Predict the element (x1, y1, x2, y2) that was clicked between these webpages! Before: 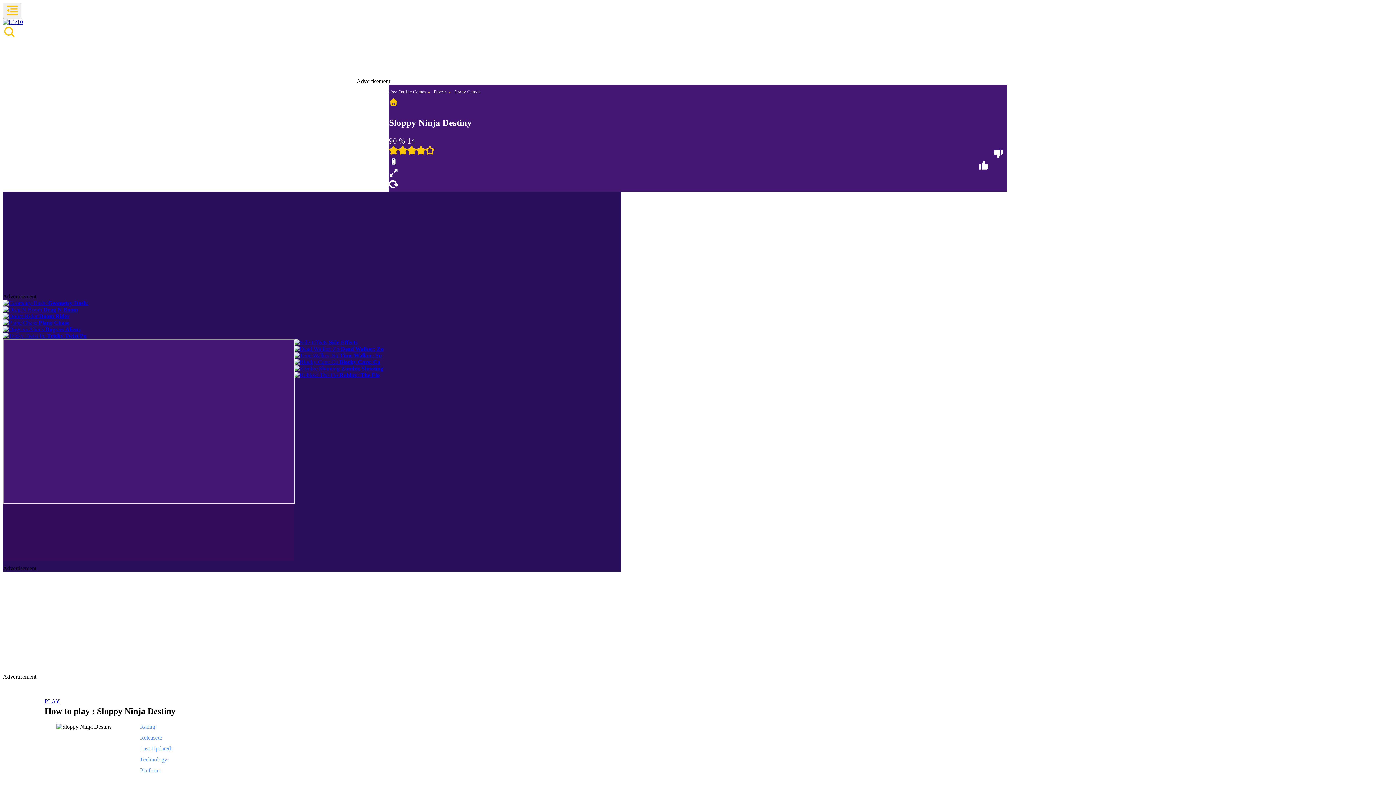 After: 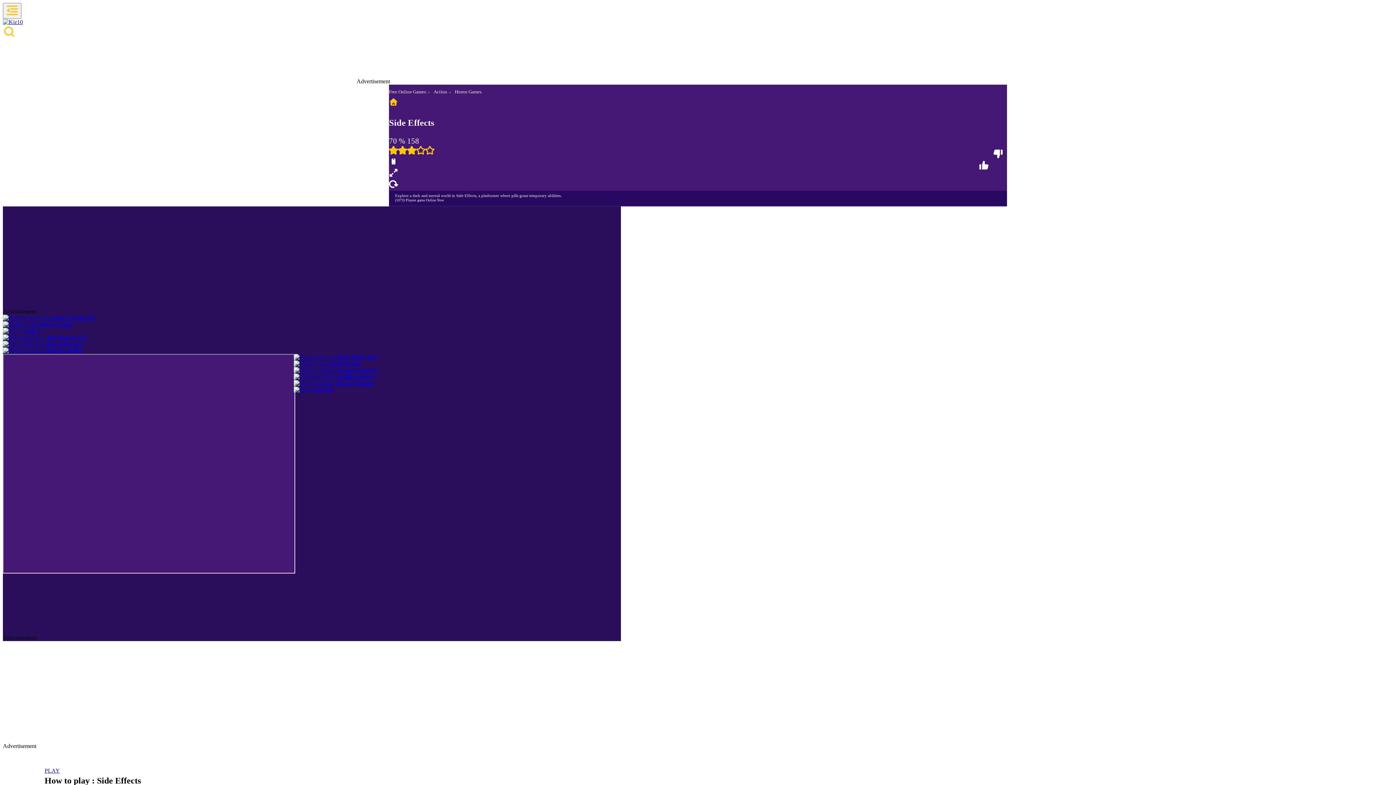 Action: bbox: (293, 339, 357, 345) label:  Side Effects